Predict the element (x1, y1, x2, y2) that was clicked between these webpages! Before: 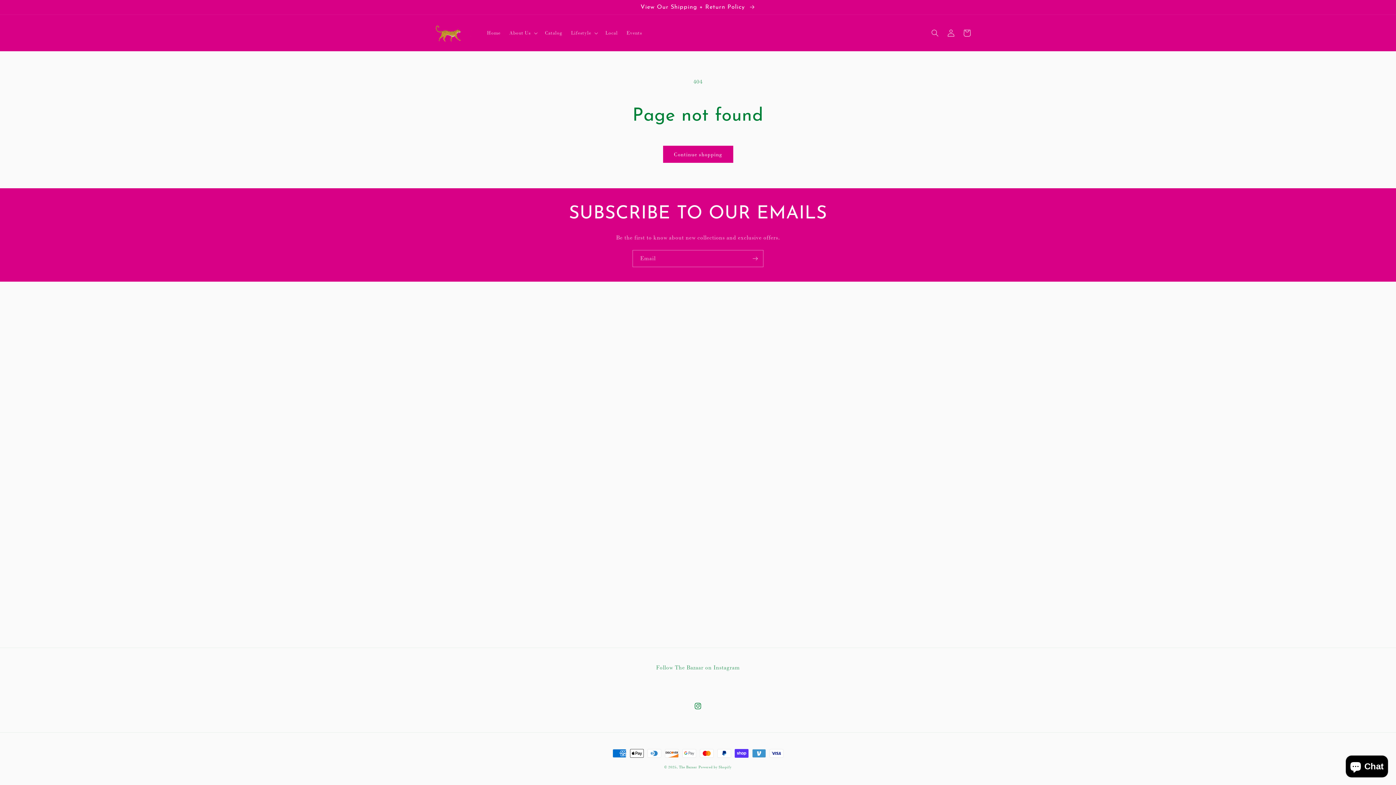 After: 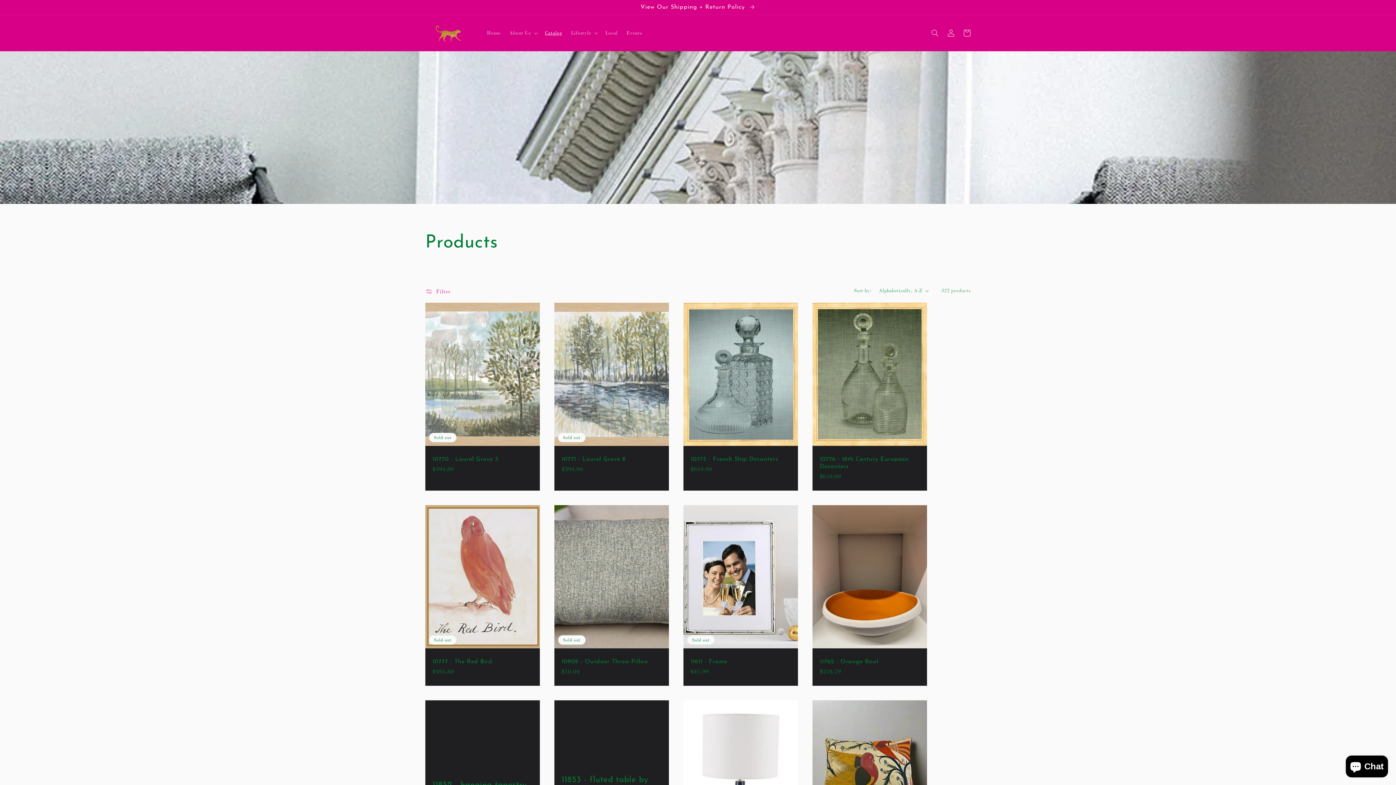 Action: label: Catalog bbox: (540, 25, 566, 40)